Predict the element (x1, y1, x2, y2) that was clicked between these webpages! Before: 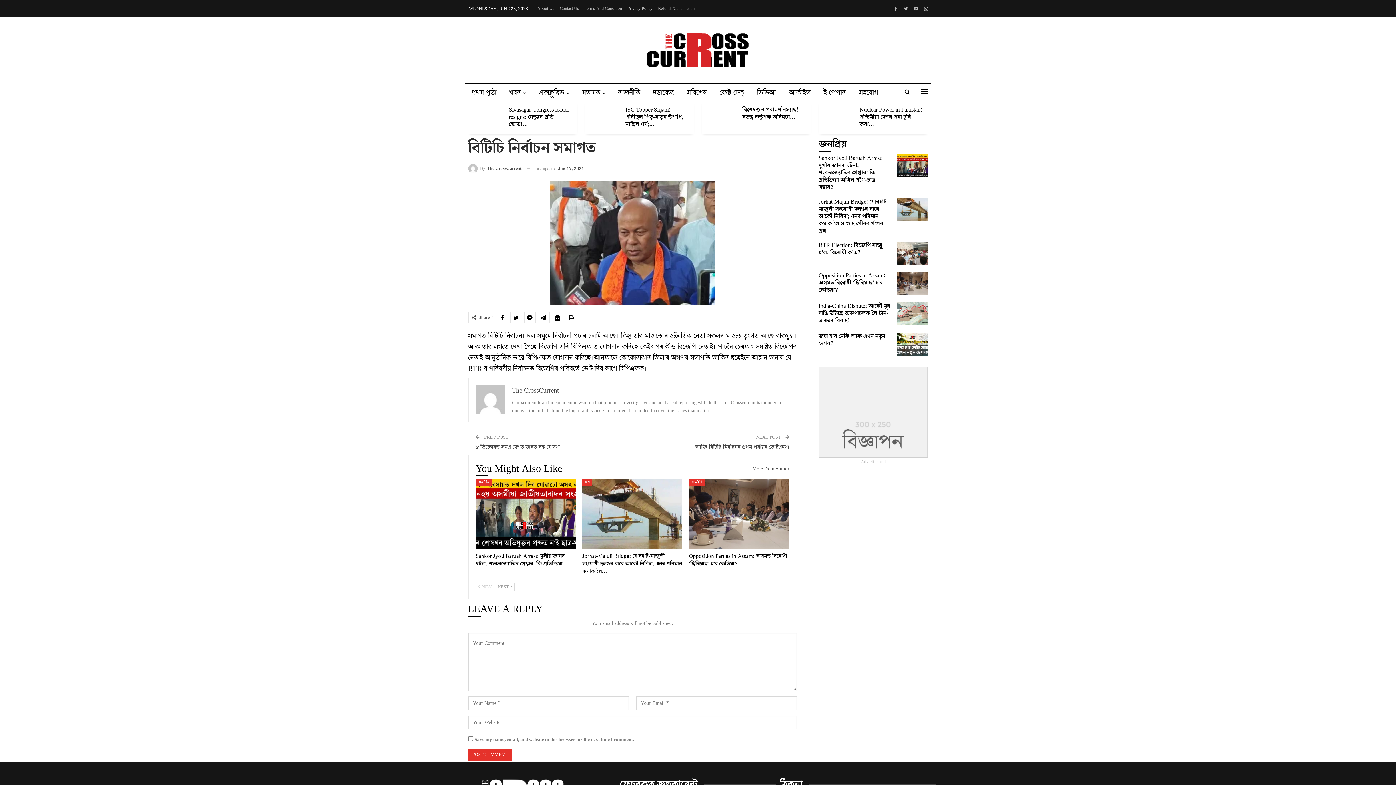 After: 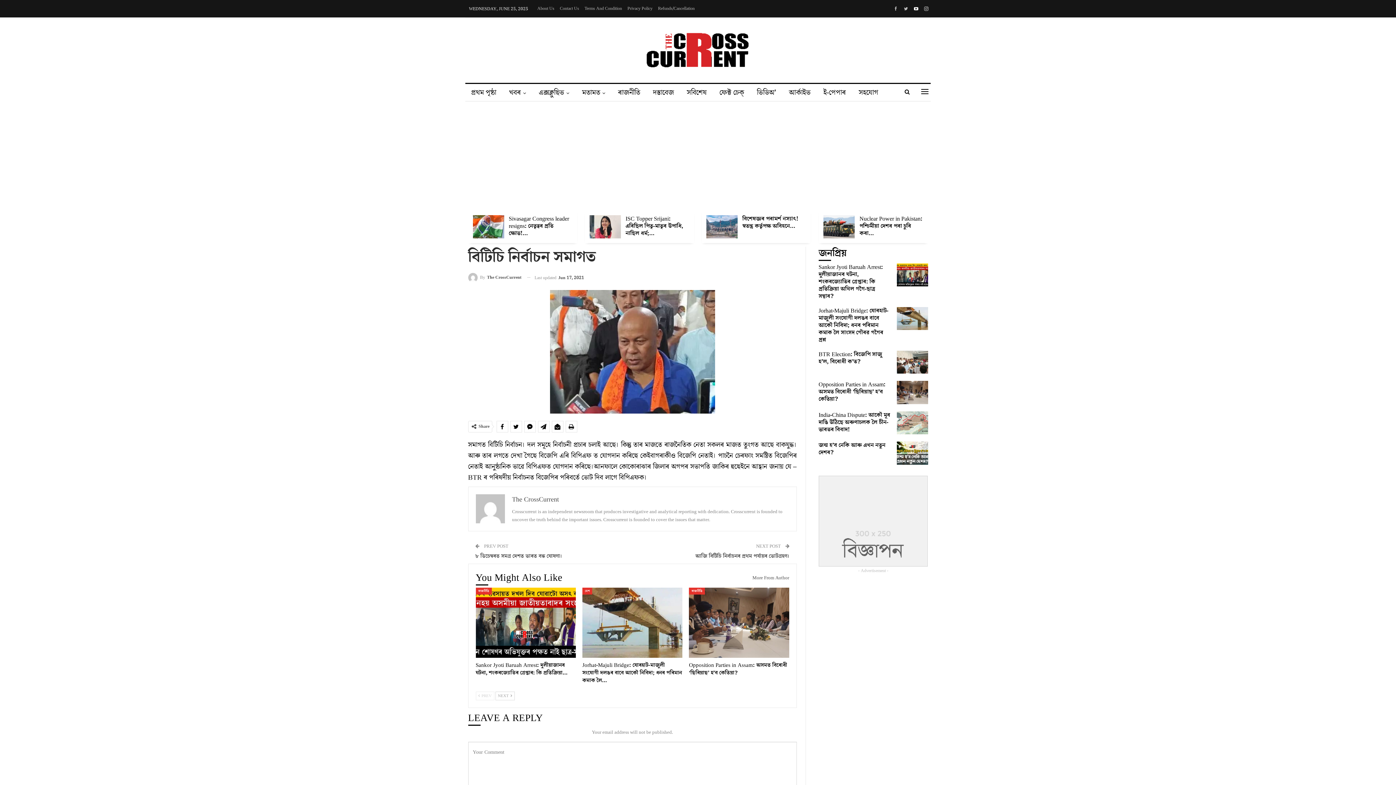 Action: bbox: (912, 5, 920, 10)